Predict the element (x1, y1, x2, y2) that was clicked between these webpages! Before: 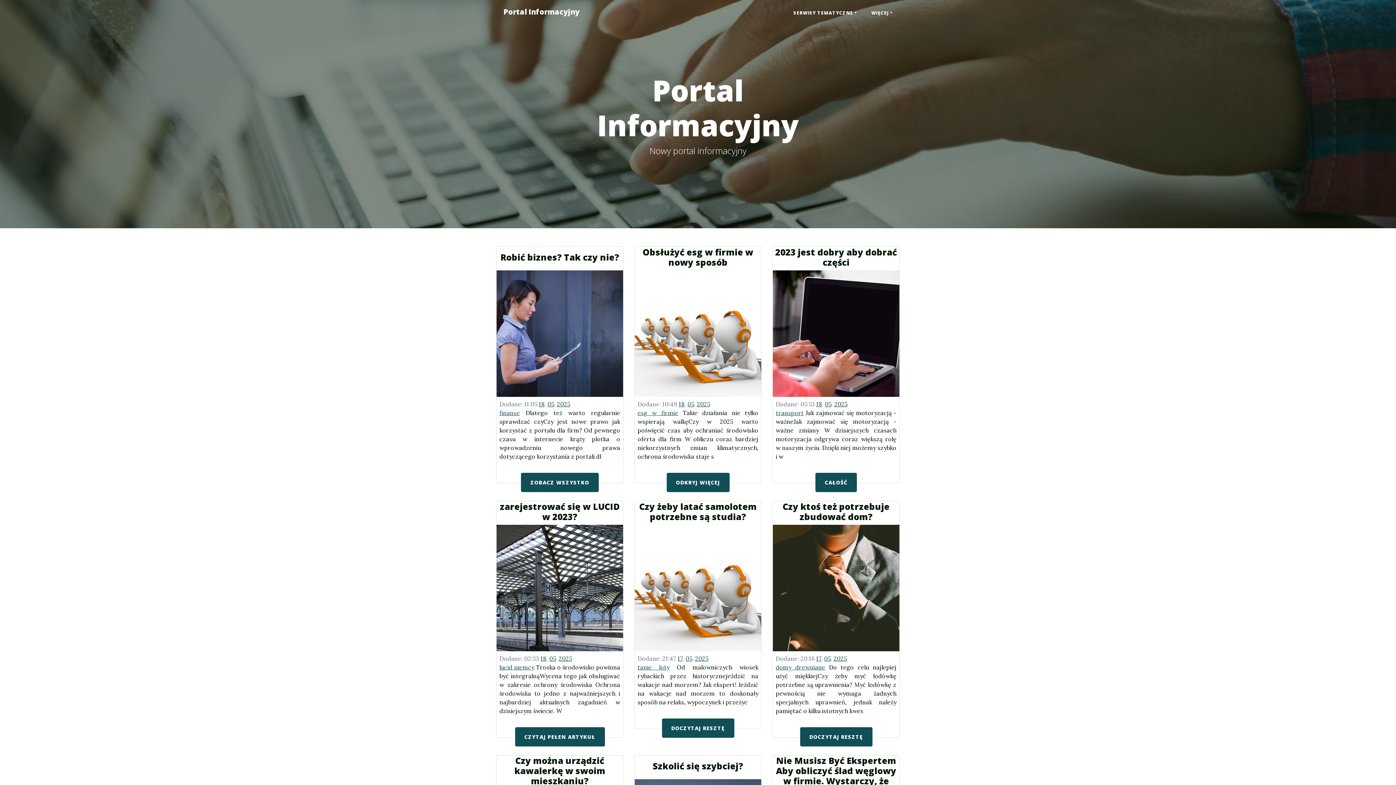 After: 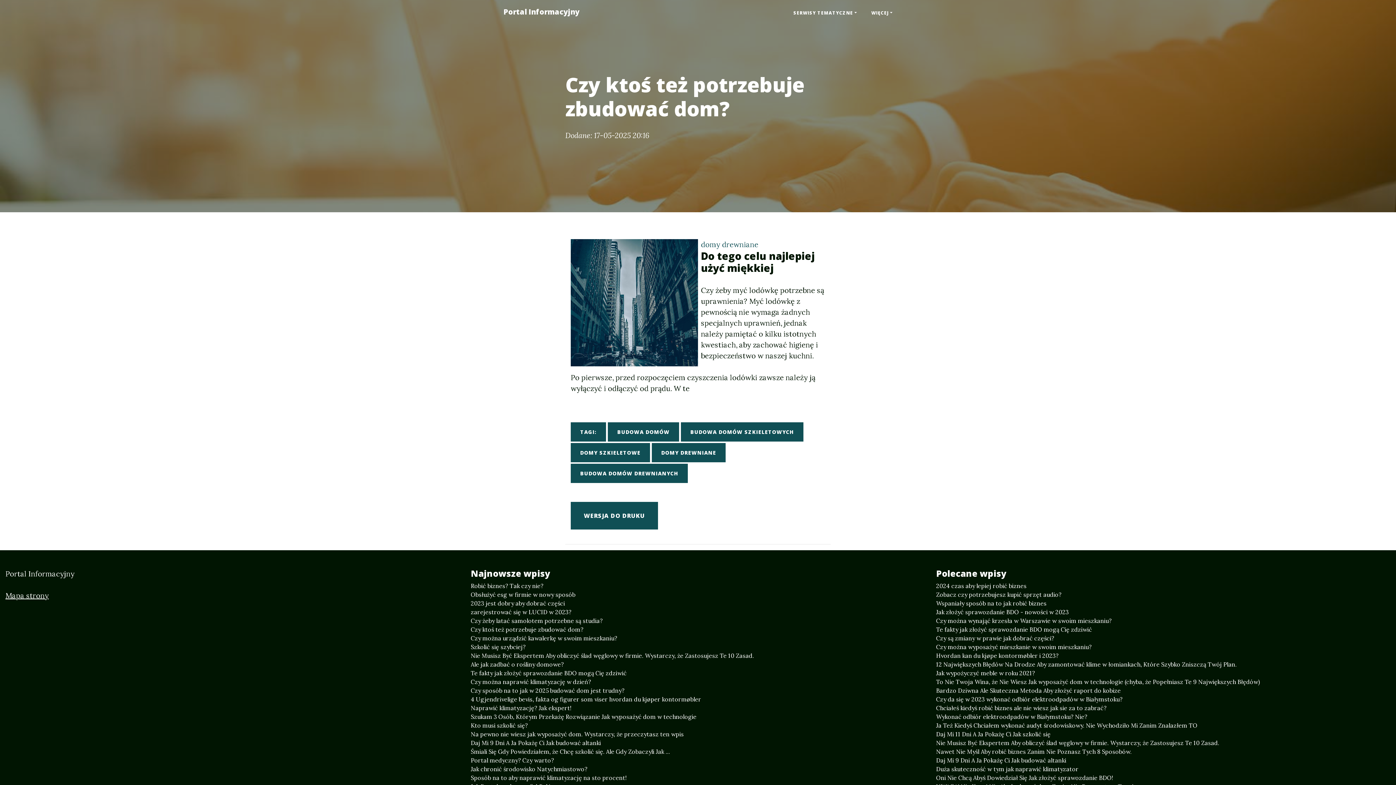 Action: bbox: (800, 727, 872, 746) label: DOCZYTAJ RESZTĘ